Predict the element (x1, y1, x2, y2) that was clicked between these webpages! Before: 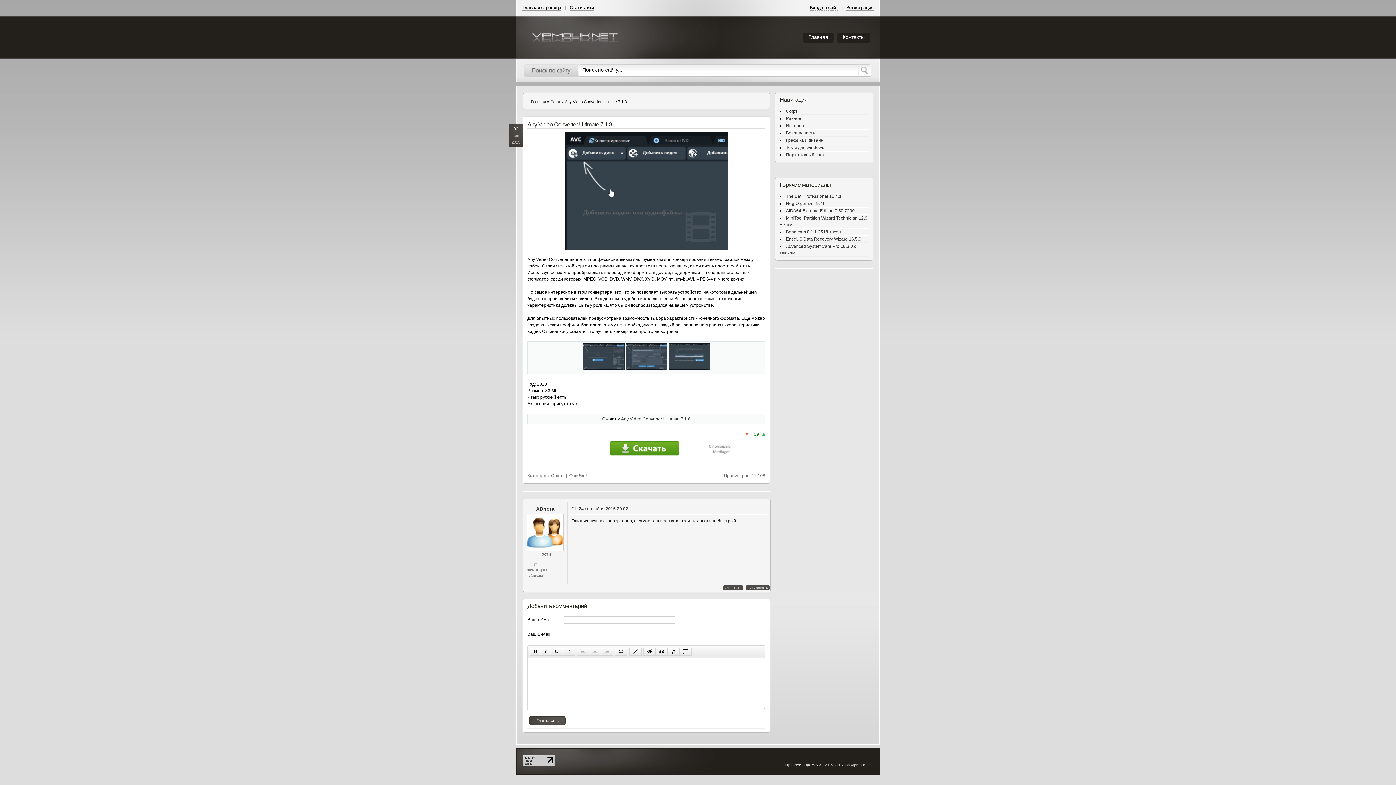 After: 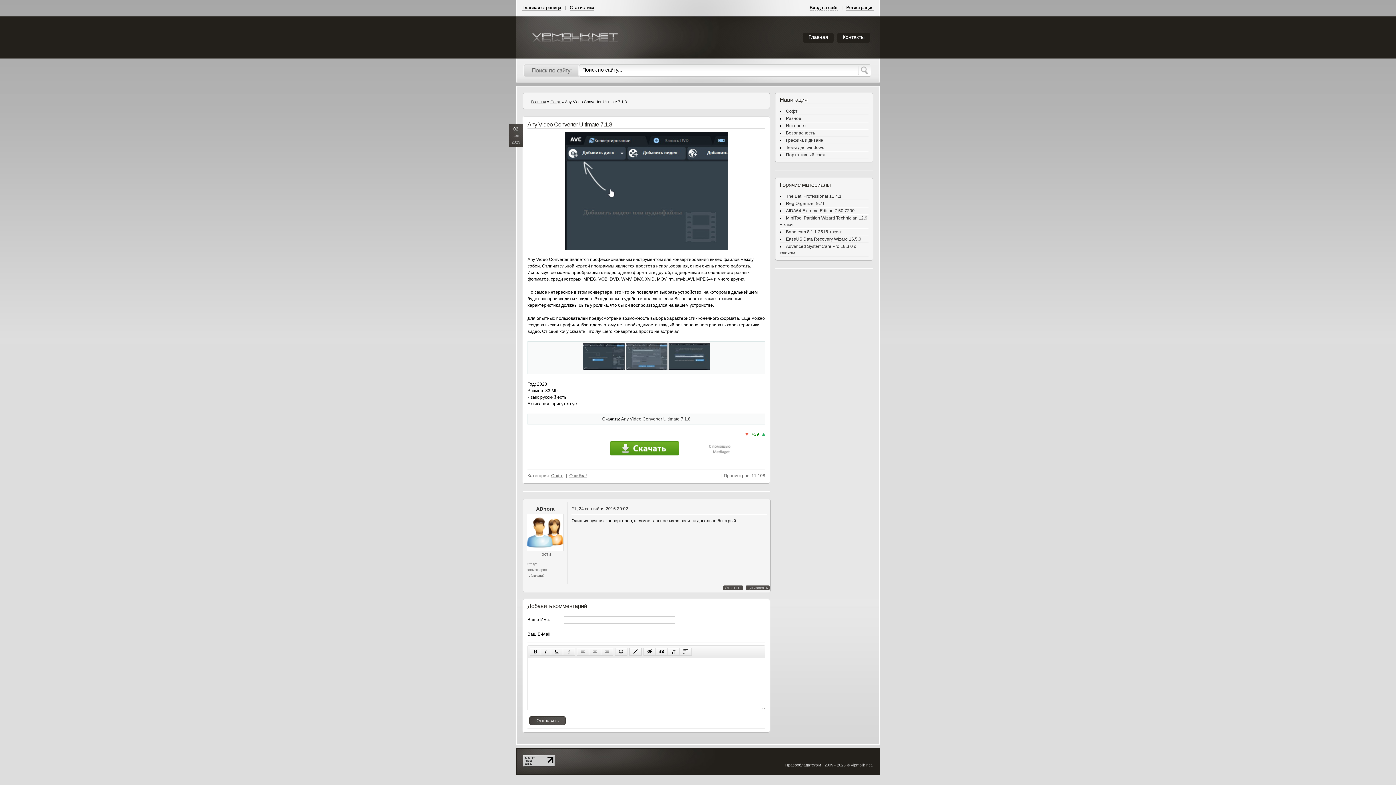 Action: bbox: (625, 366, 667, 371)